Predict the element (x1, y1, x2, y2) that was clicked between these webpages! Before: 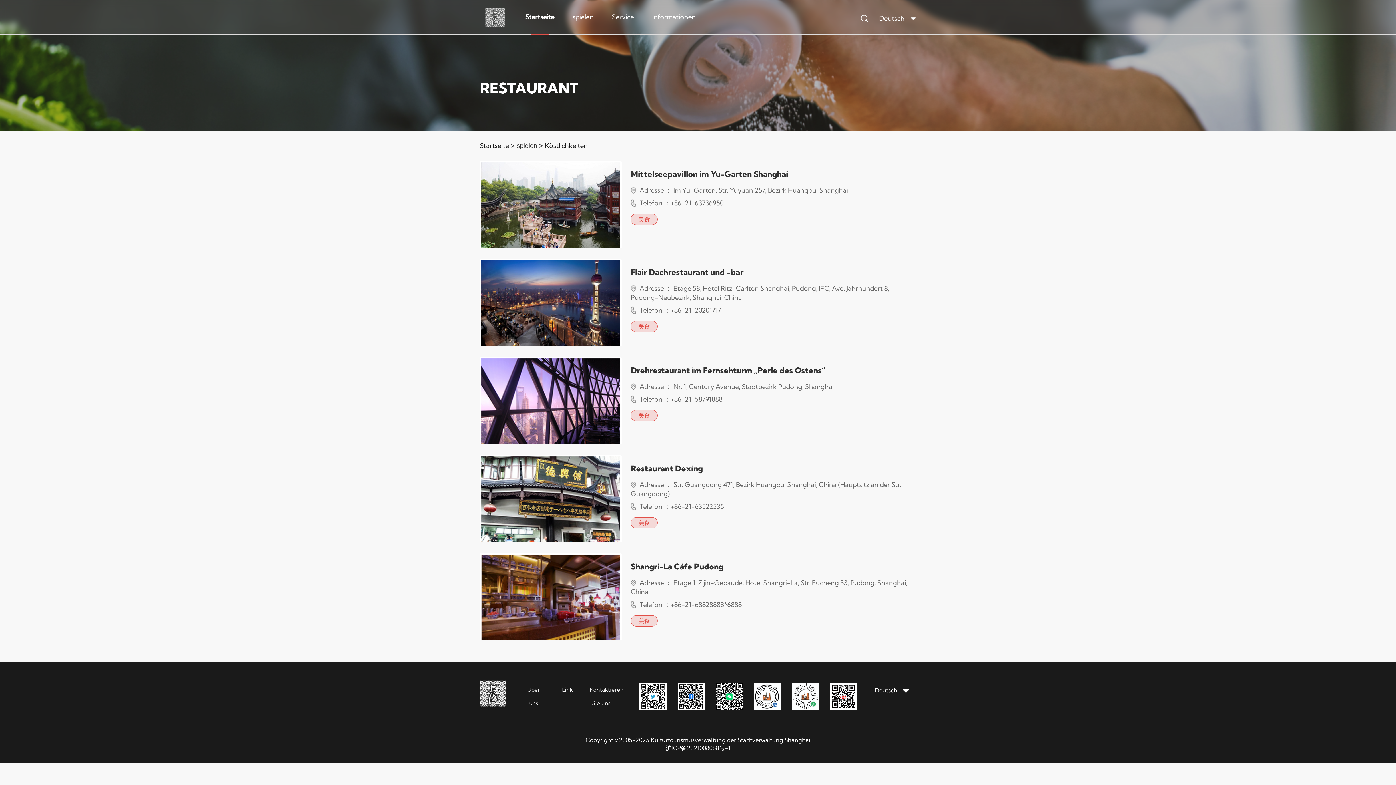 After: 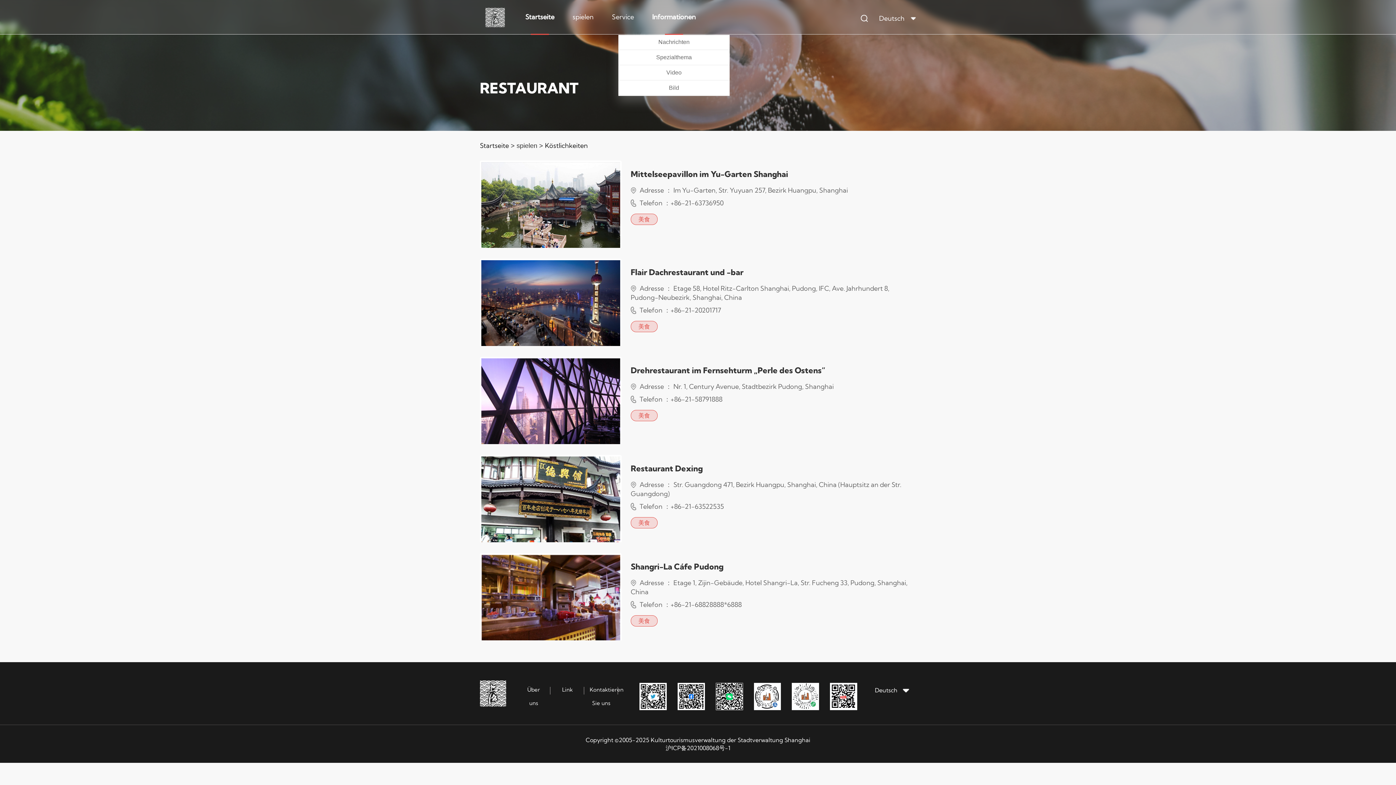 Action: label: Informationen bbox: (643, 7, 705, 22)